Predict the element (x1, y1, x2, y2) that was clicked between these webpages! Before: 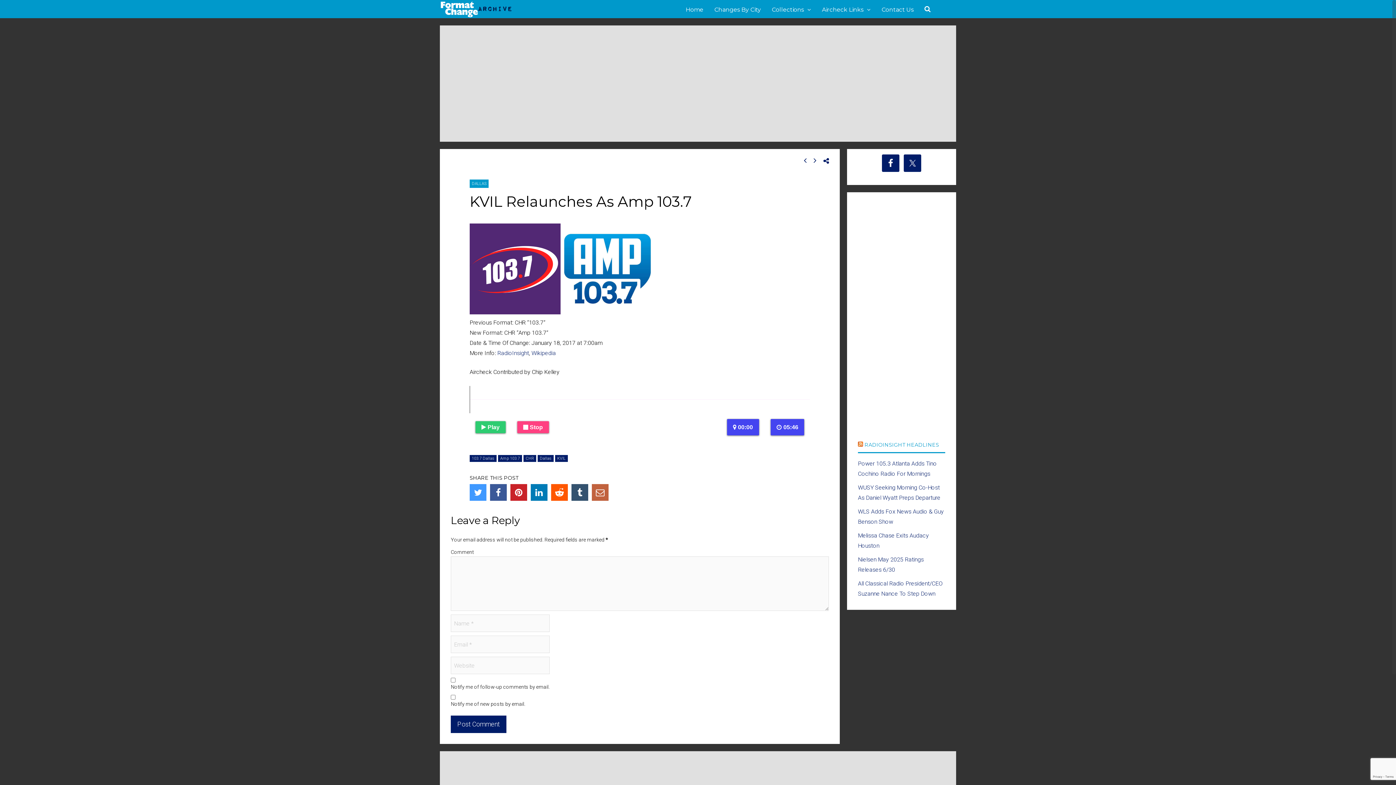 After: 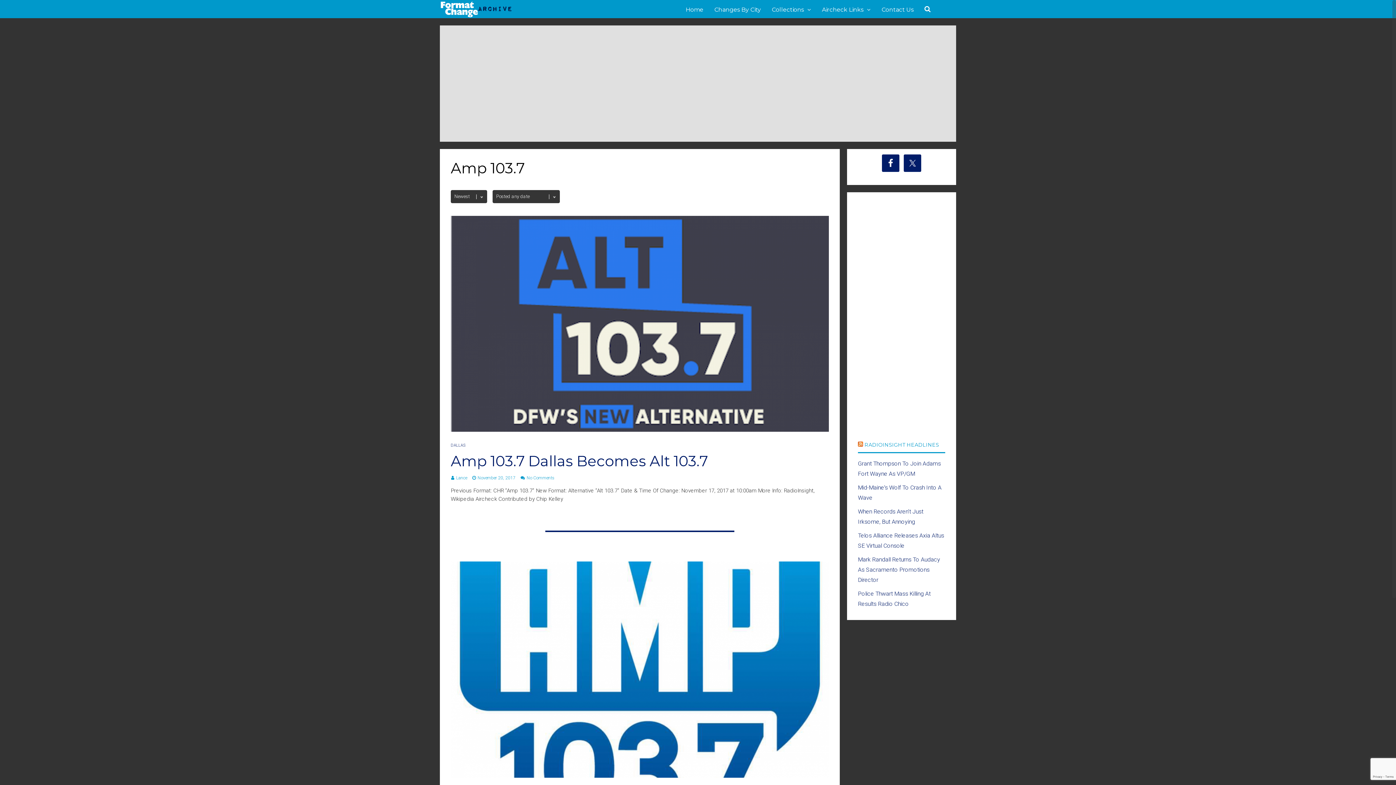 Action: label: Amp 103.7 bbox: (498, 455, 522, 462)